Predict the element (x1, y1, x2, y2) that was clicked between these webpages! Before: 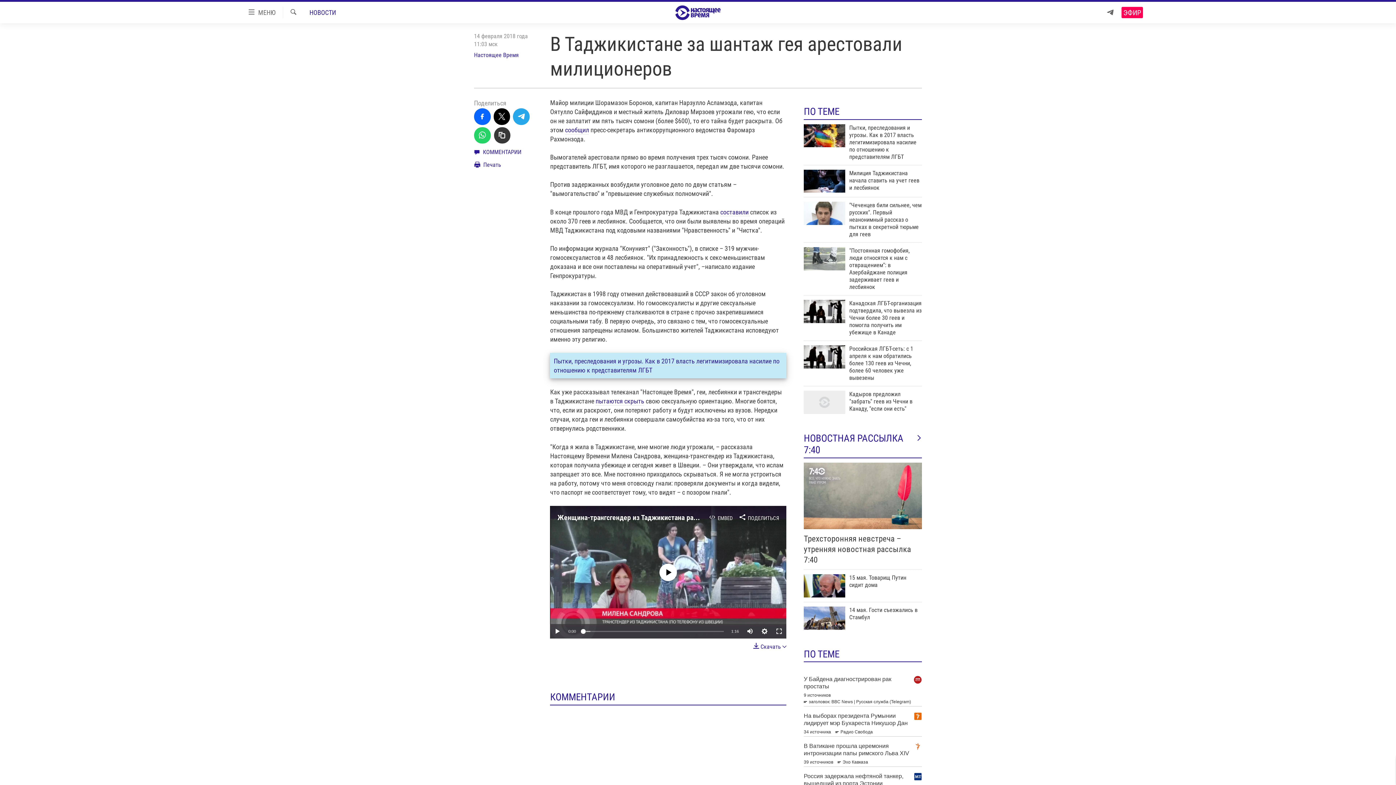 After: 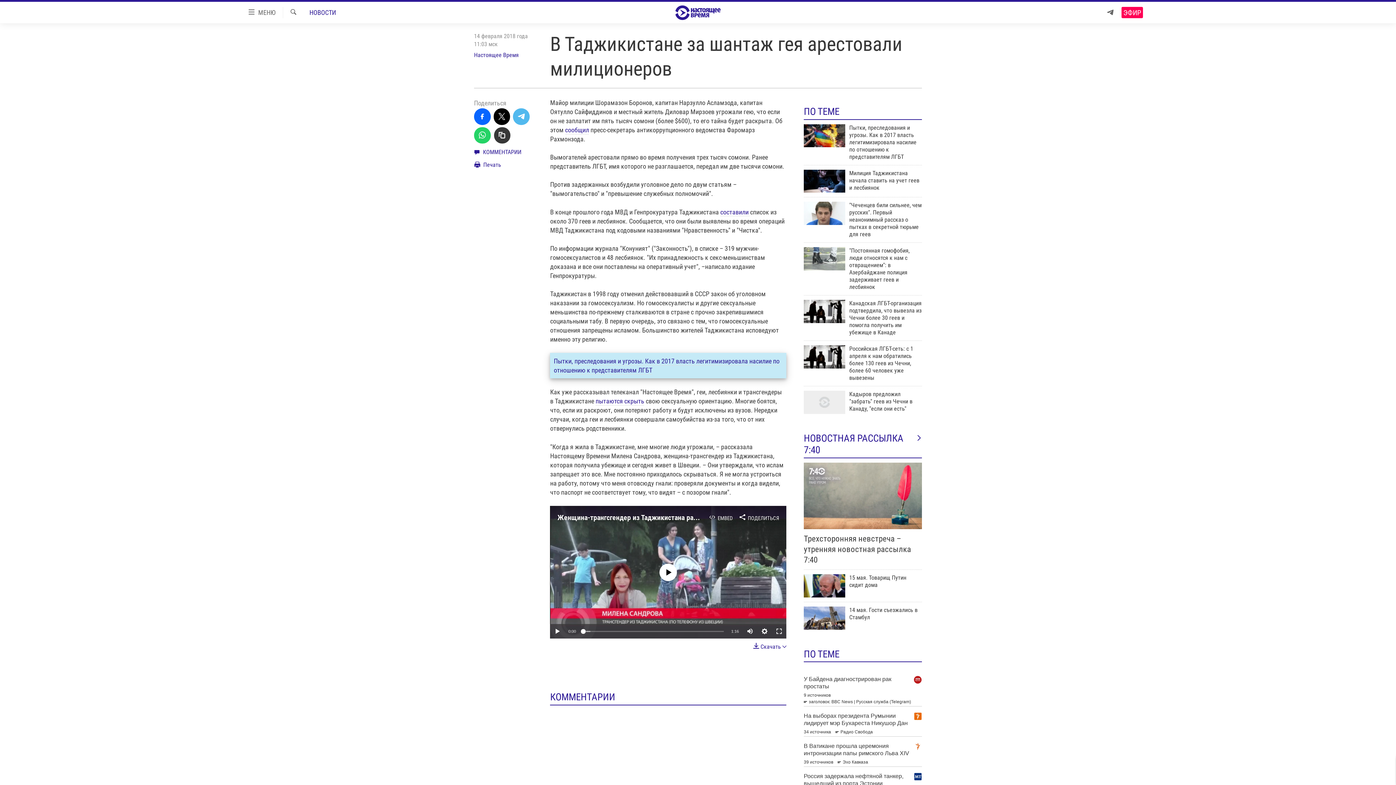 Action: bbox: (513, 108, 529, 124)